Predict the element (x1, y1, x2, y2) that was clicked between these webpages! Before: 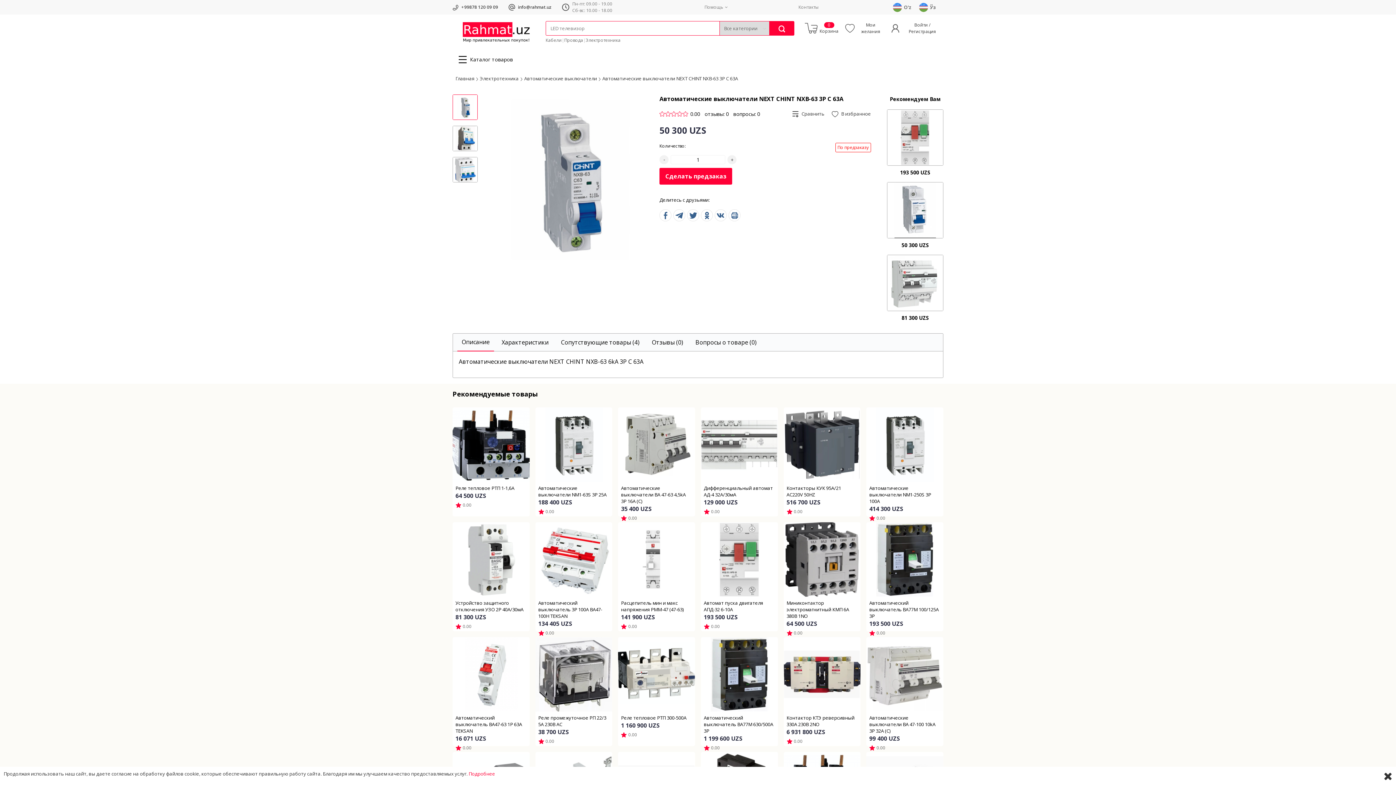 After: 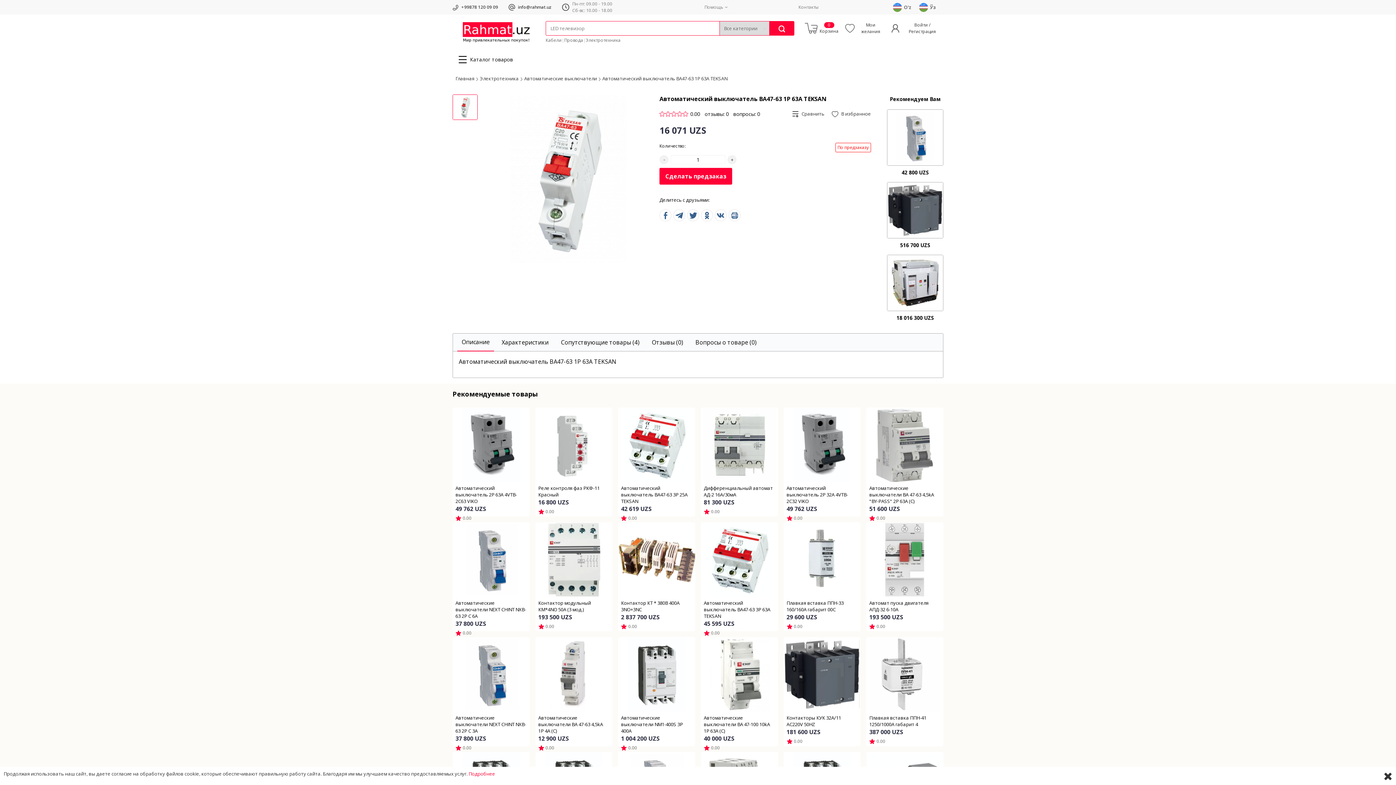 Action: label: Автоматический выключатель BA47-63 1P 63A TEKSAN
16 071 UZS
0.00 bbox: (452, 637, 529, 746)